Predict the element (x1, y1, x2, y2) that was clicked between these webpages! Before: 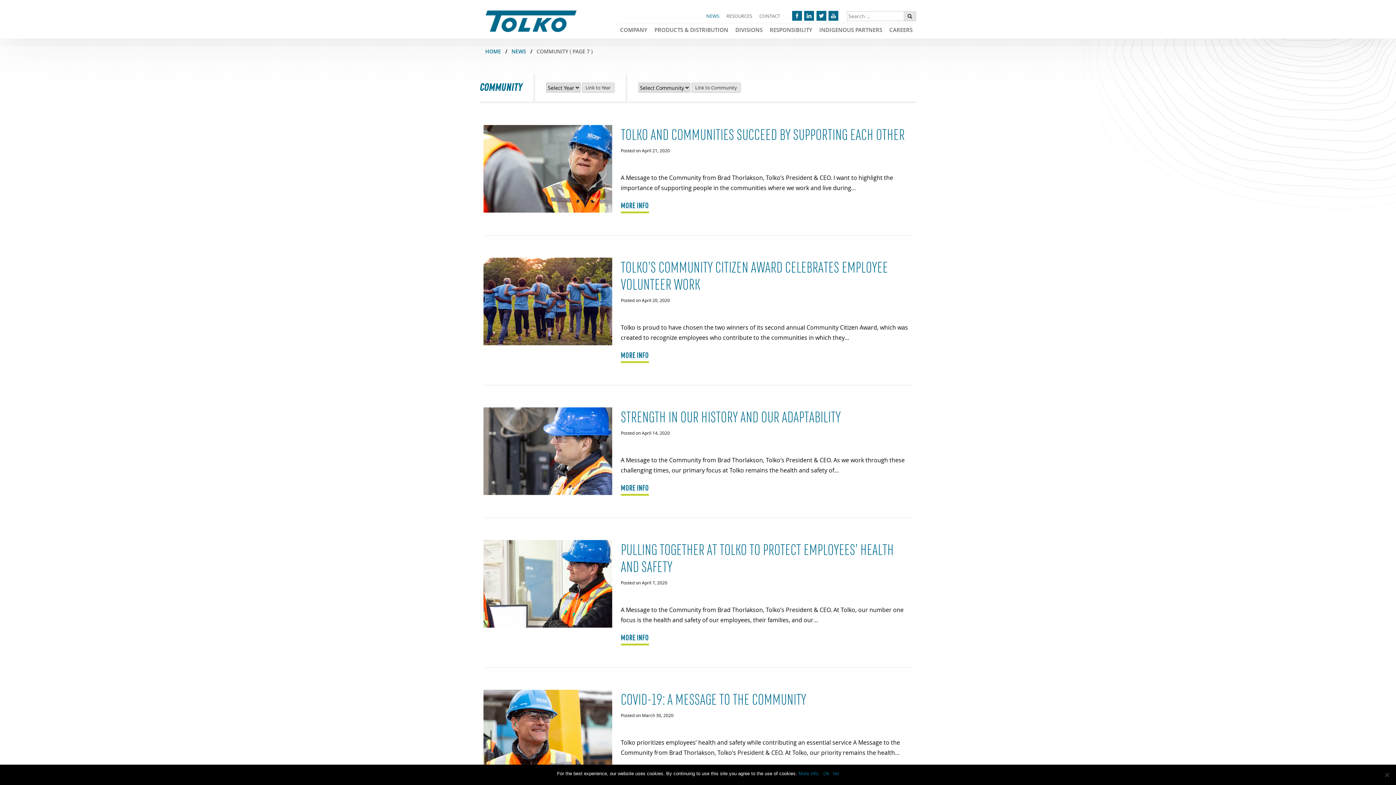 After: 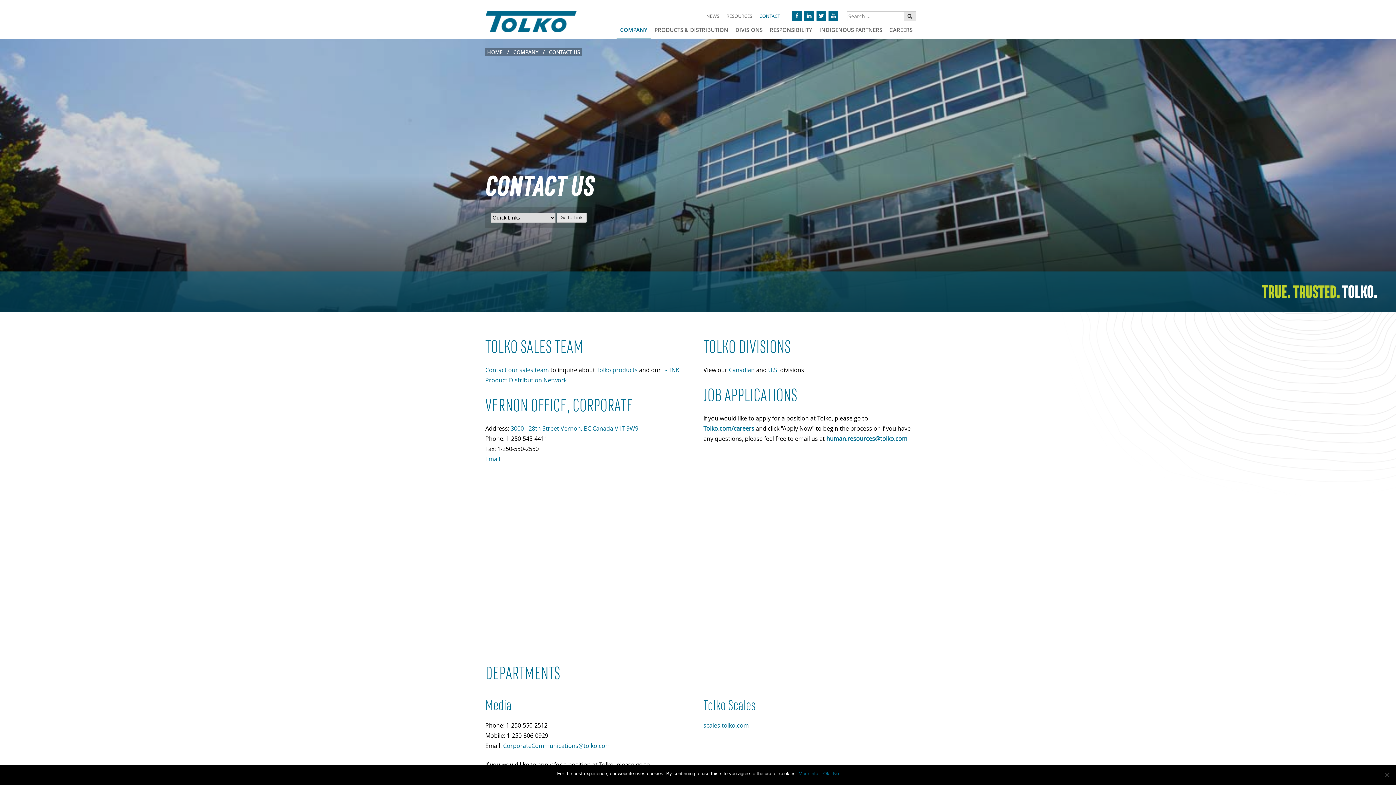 Action: bbox: (756, 9, 783, 21) label: CONTACT